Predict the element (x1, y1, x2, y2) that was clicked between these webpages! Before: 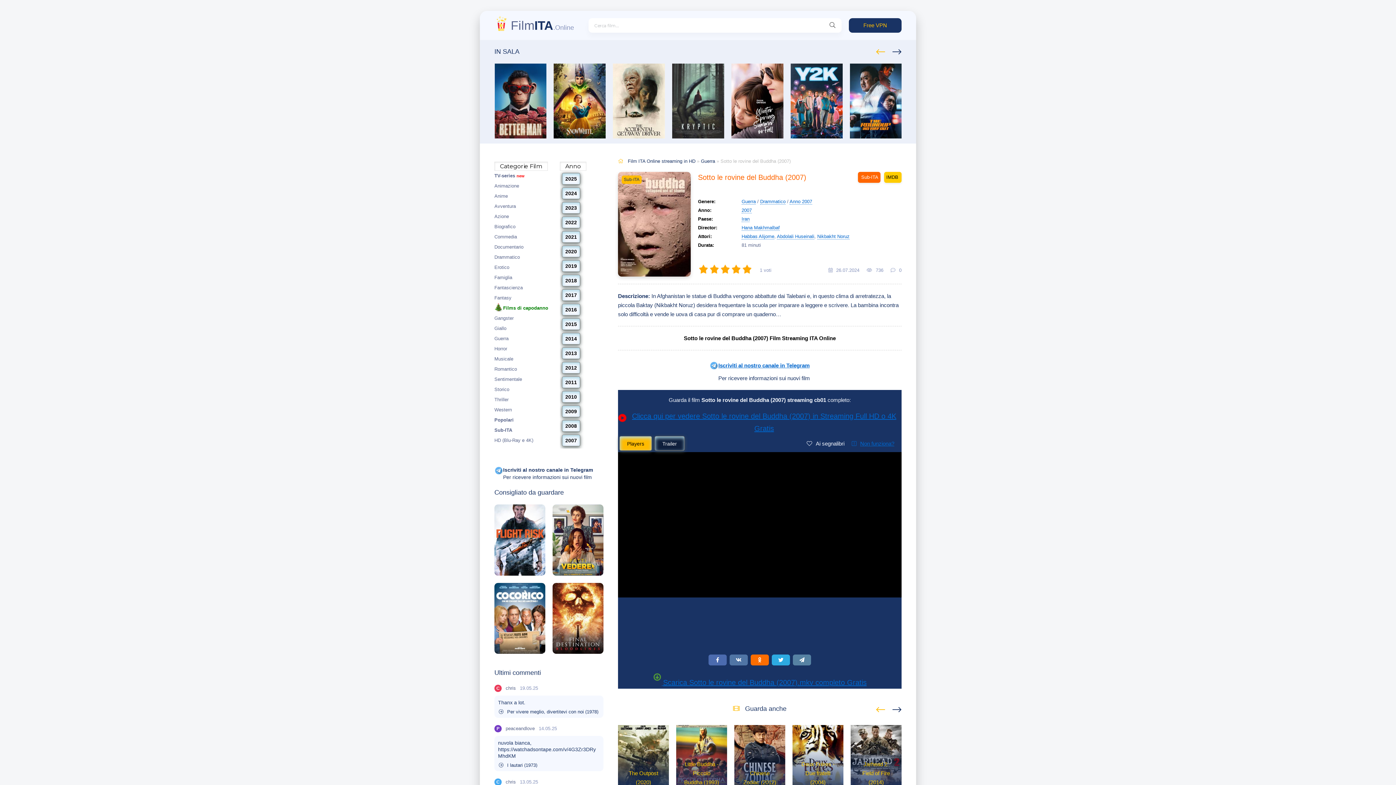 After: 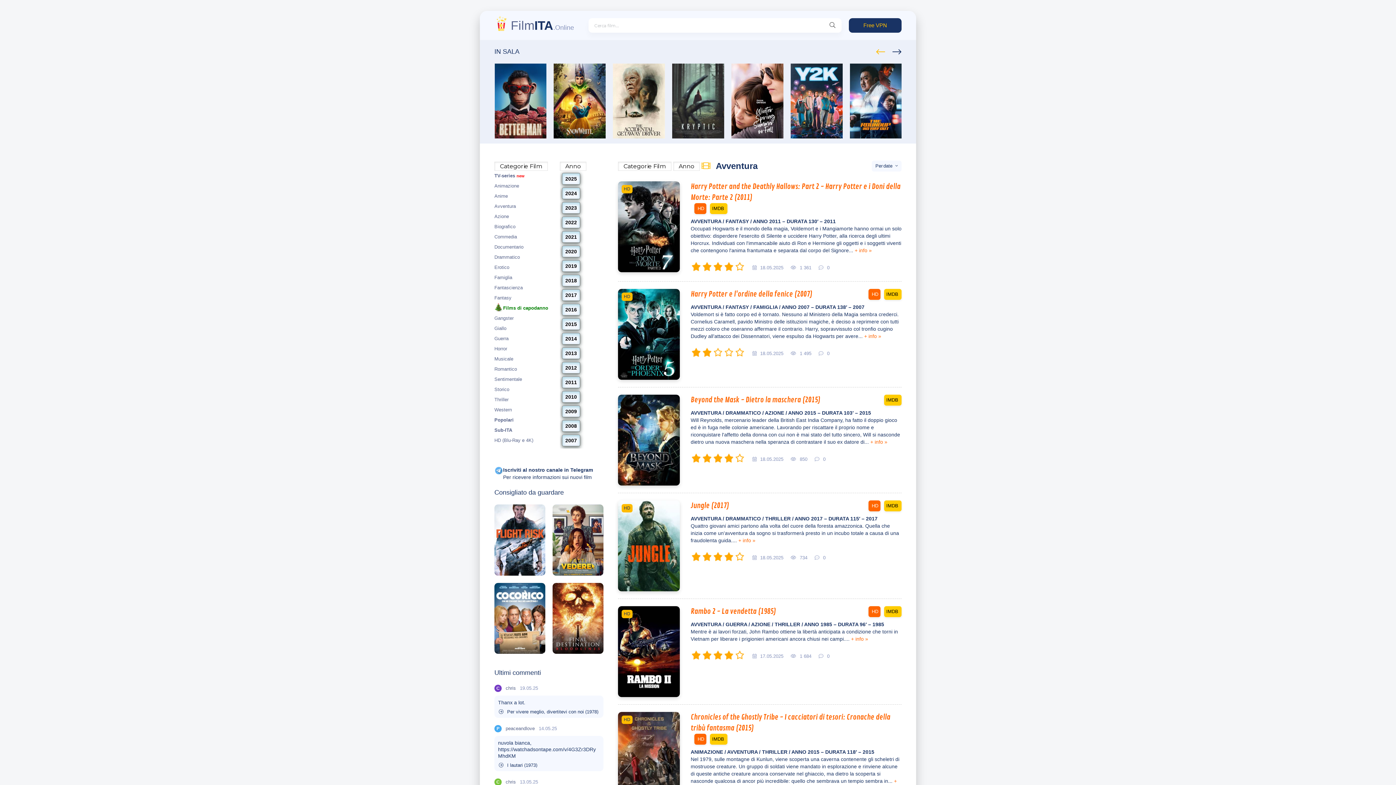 Action: bbox: (494, 201, 554, 211) label: Avventura